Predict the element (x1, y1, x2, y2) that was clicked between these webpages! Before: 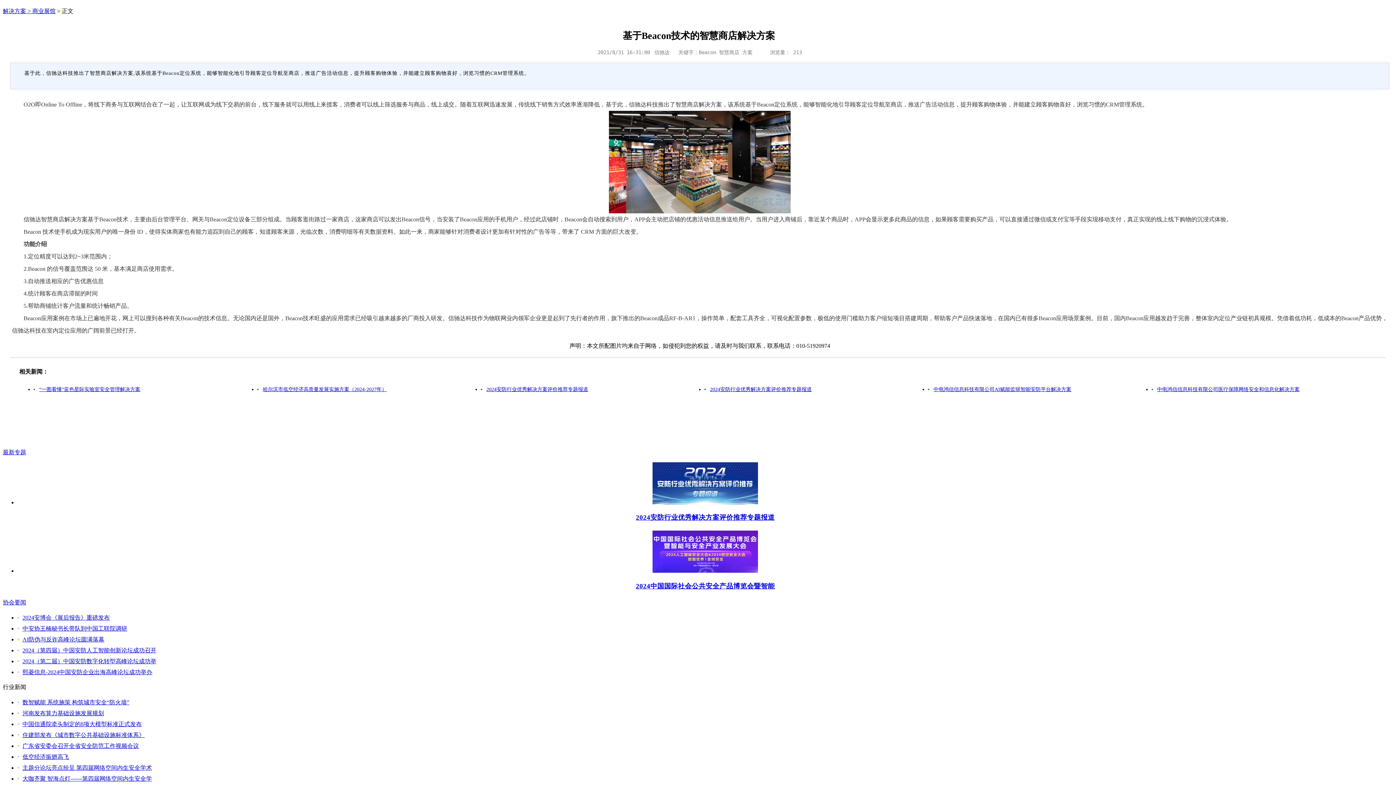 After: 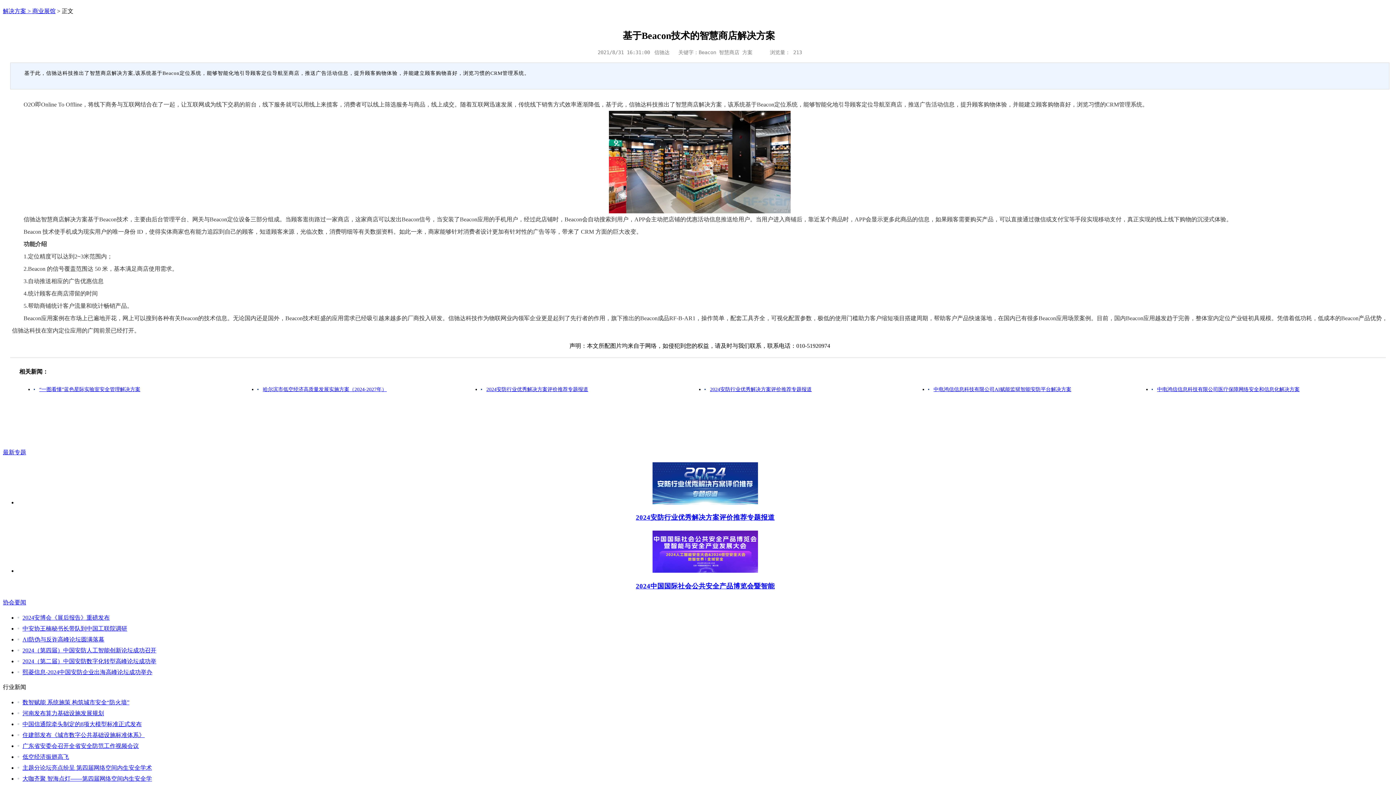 Action: bbox: (39, 386, 140, 392) label: “一图看懂”蓝色星际实验室安全管理解决方案